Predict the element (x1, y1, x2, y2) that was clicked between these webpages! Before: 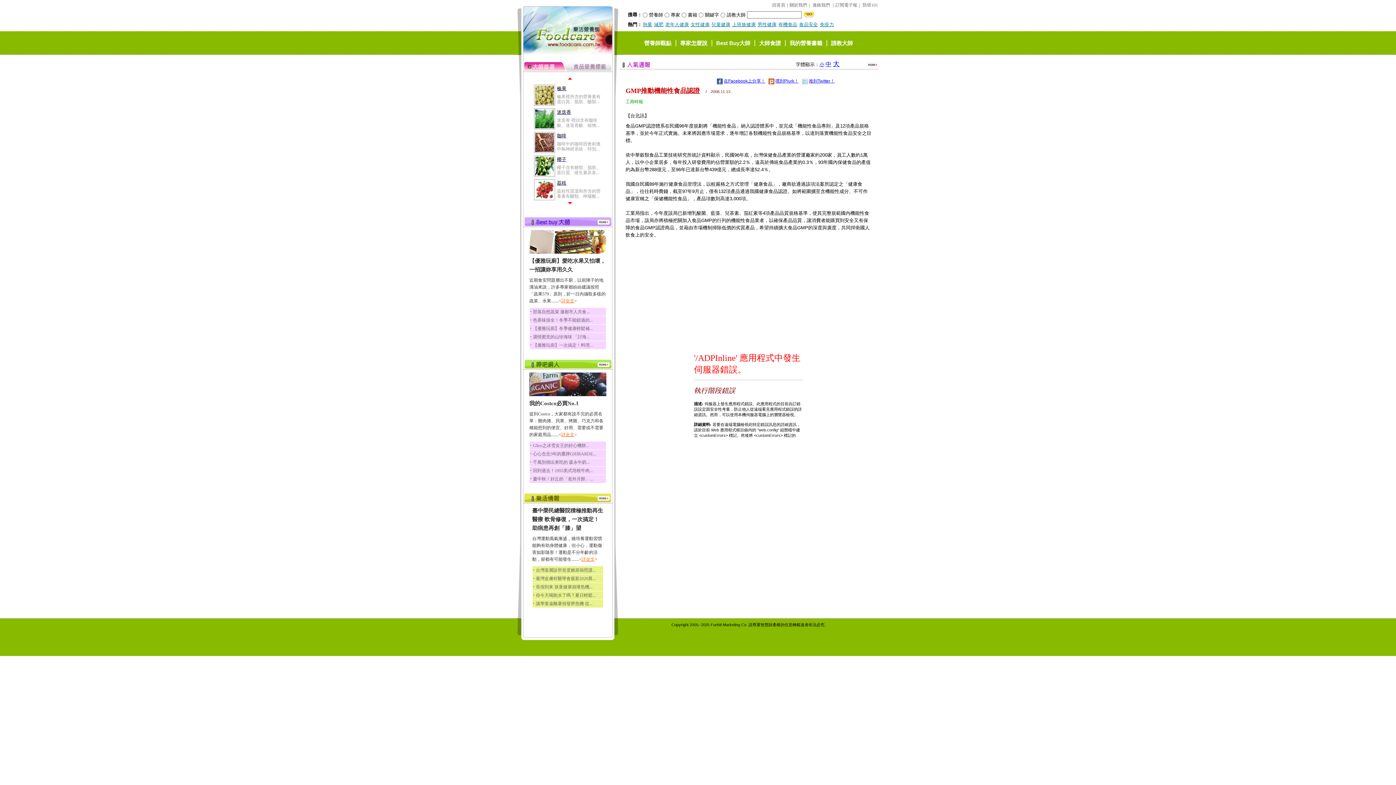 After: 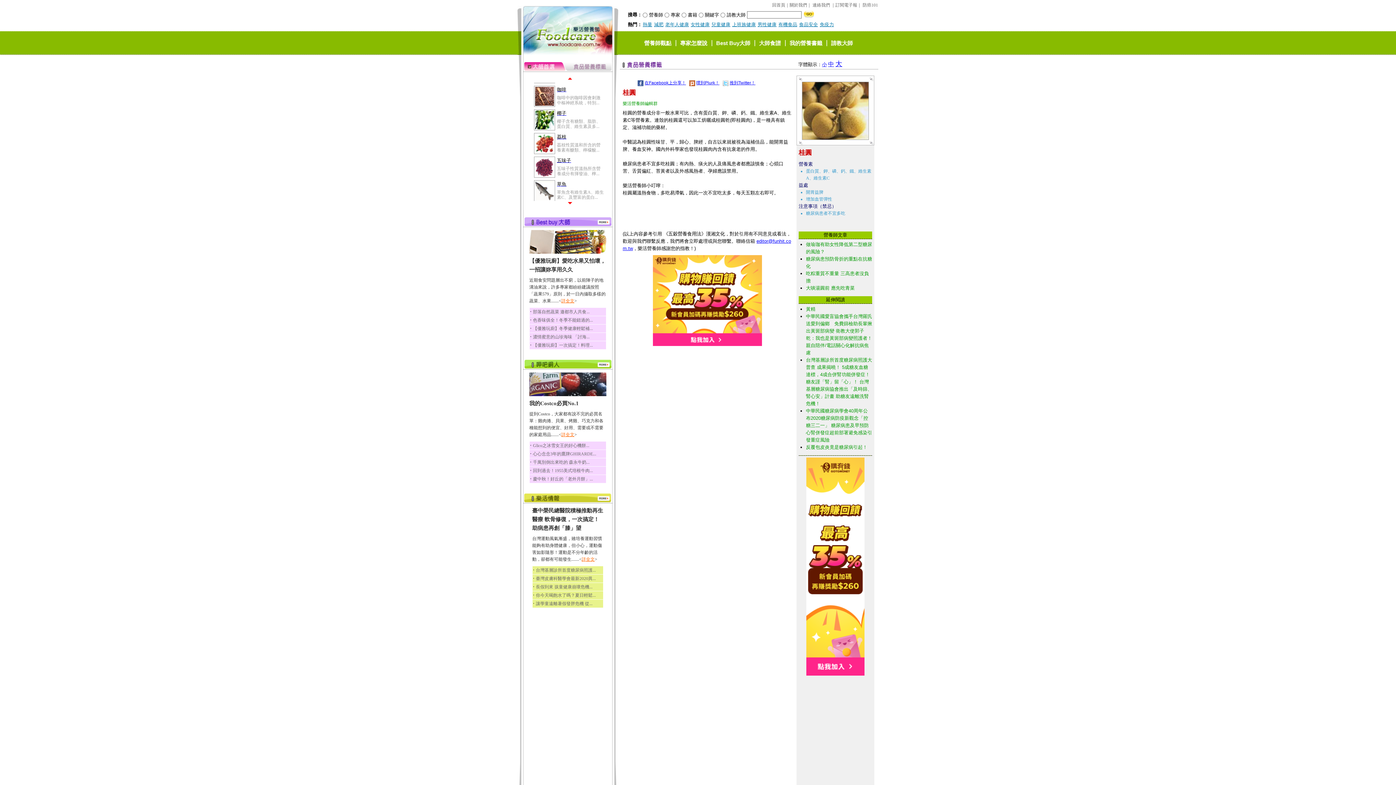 Action: bbox: (534, 172, 555, 177)